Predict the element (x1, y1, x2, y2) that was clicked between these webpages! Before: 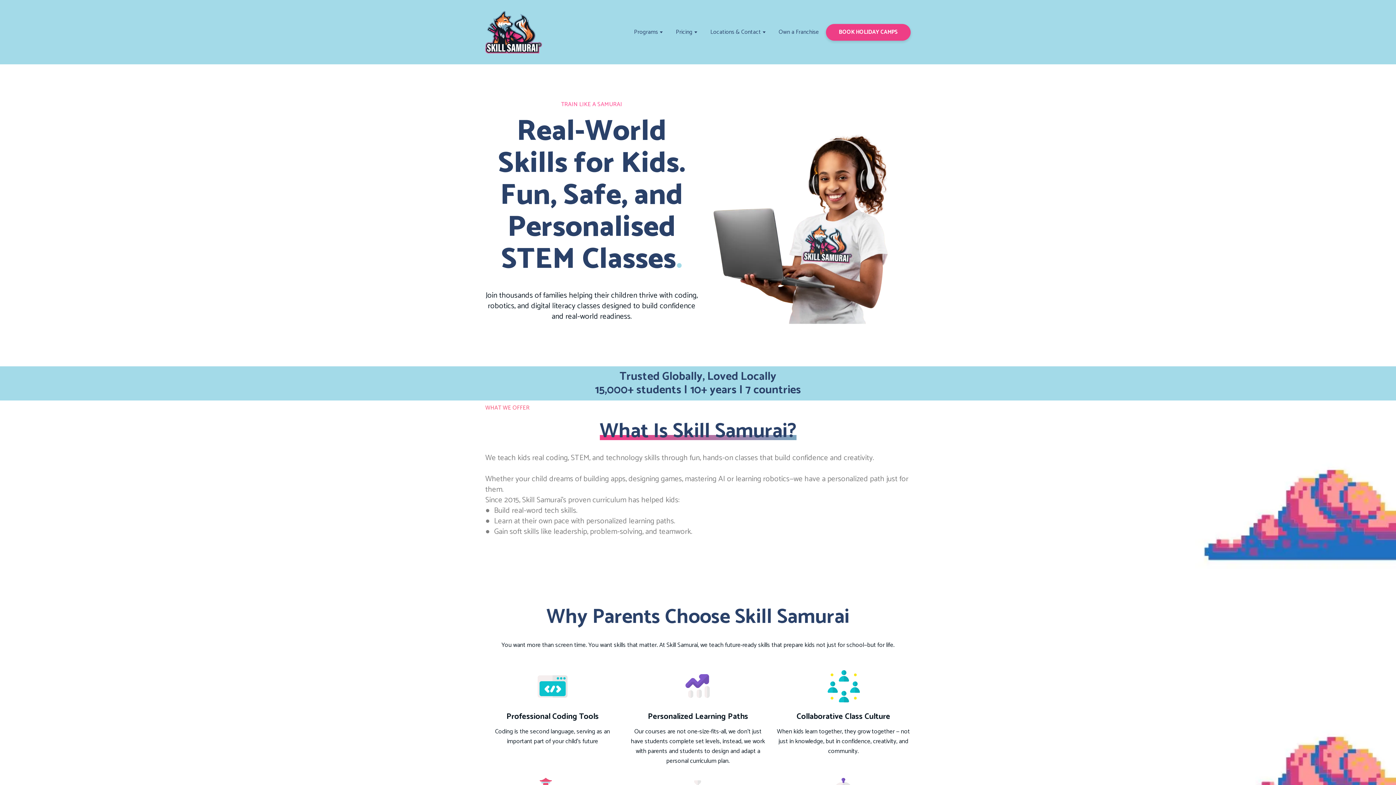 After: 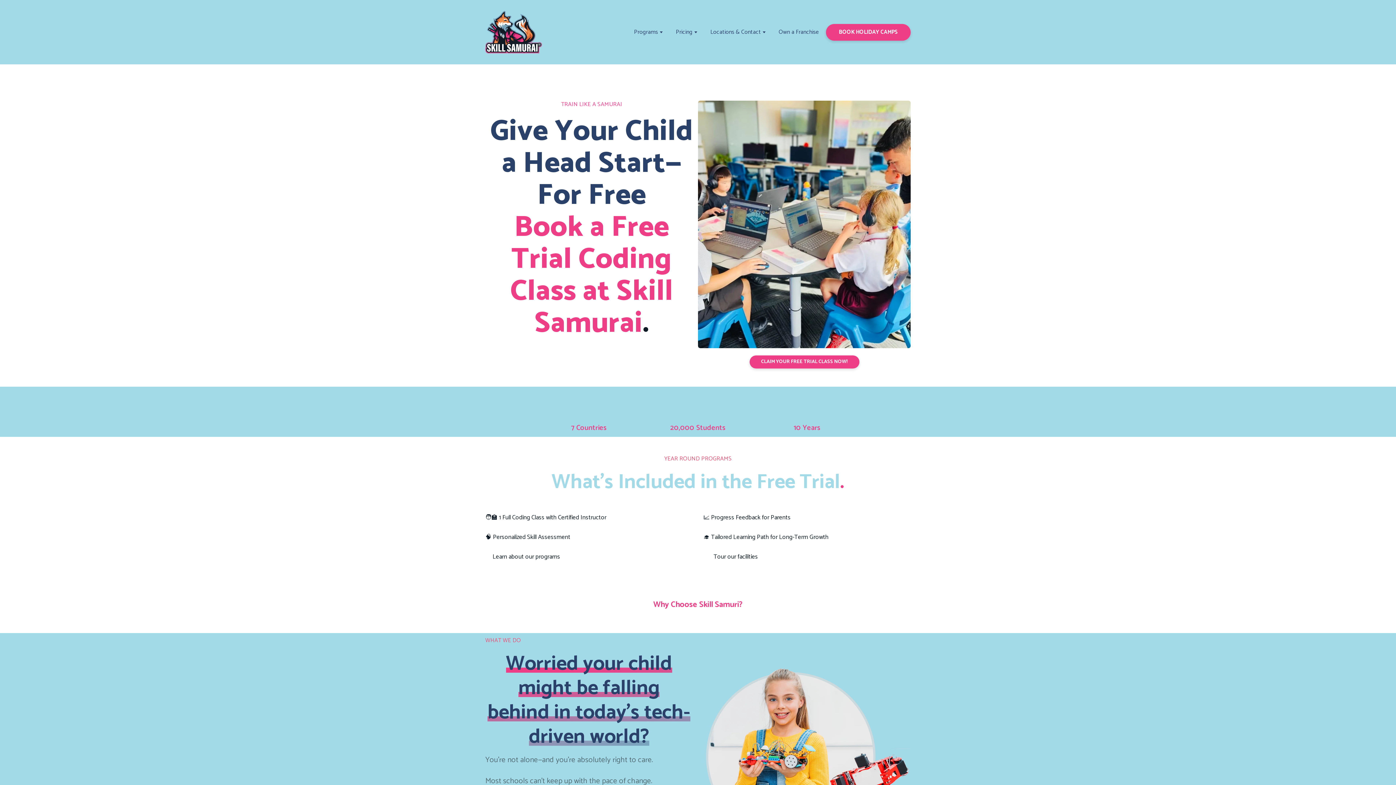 Action: label: Go to internal page bbox: (826, 23, 910, 40)